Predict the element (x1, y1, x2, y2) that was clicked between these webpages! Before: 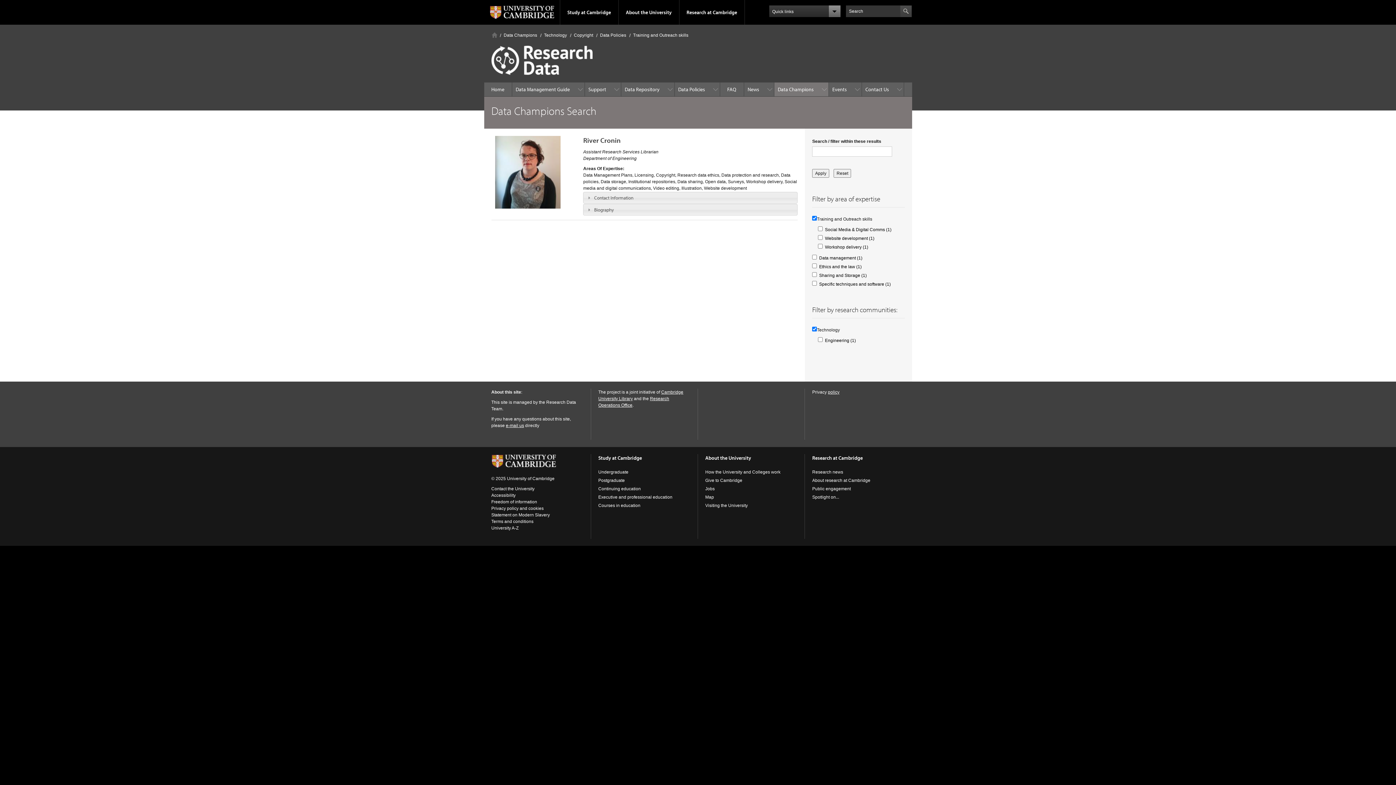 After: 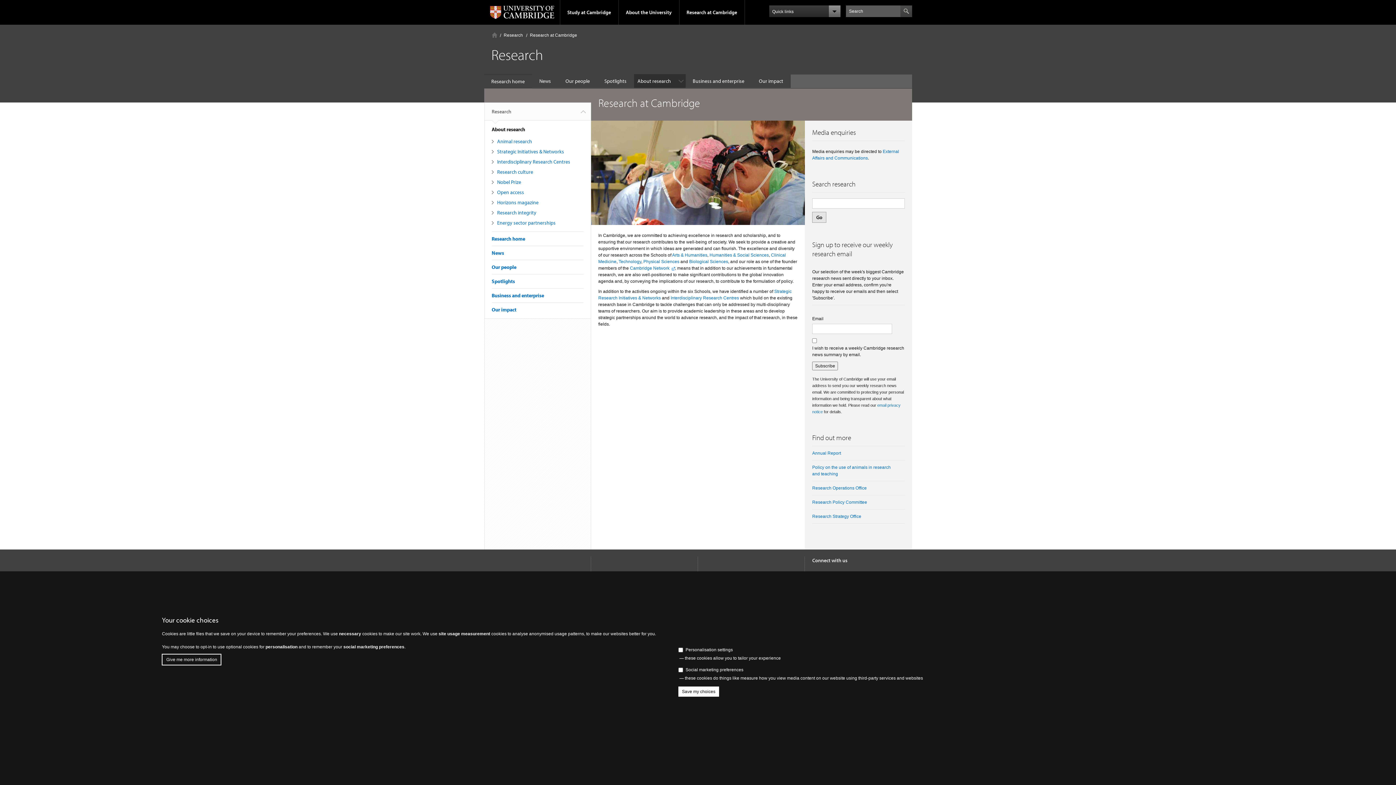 Action: bbox: (812, 478, 870, 483) label: About research at Cambridge